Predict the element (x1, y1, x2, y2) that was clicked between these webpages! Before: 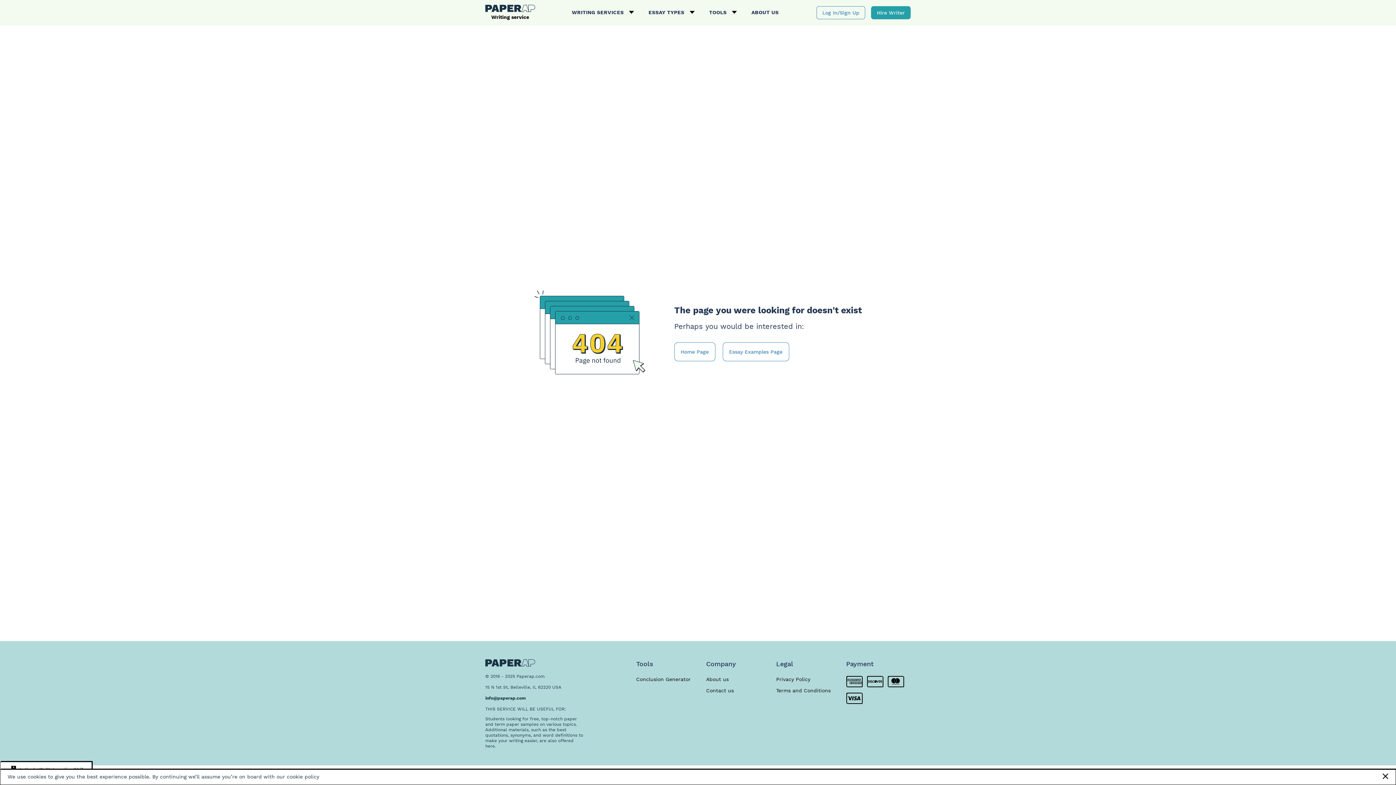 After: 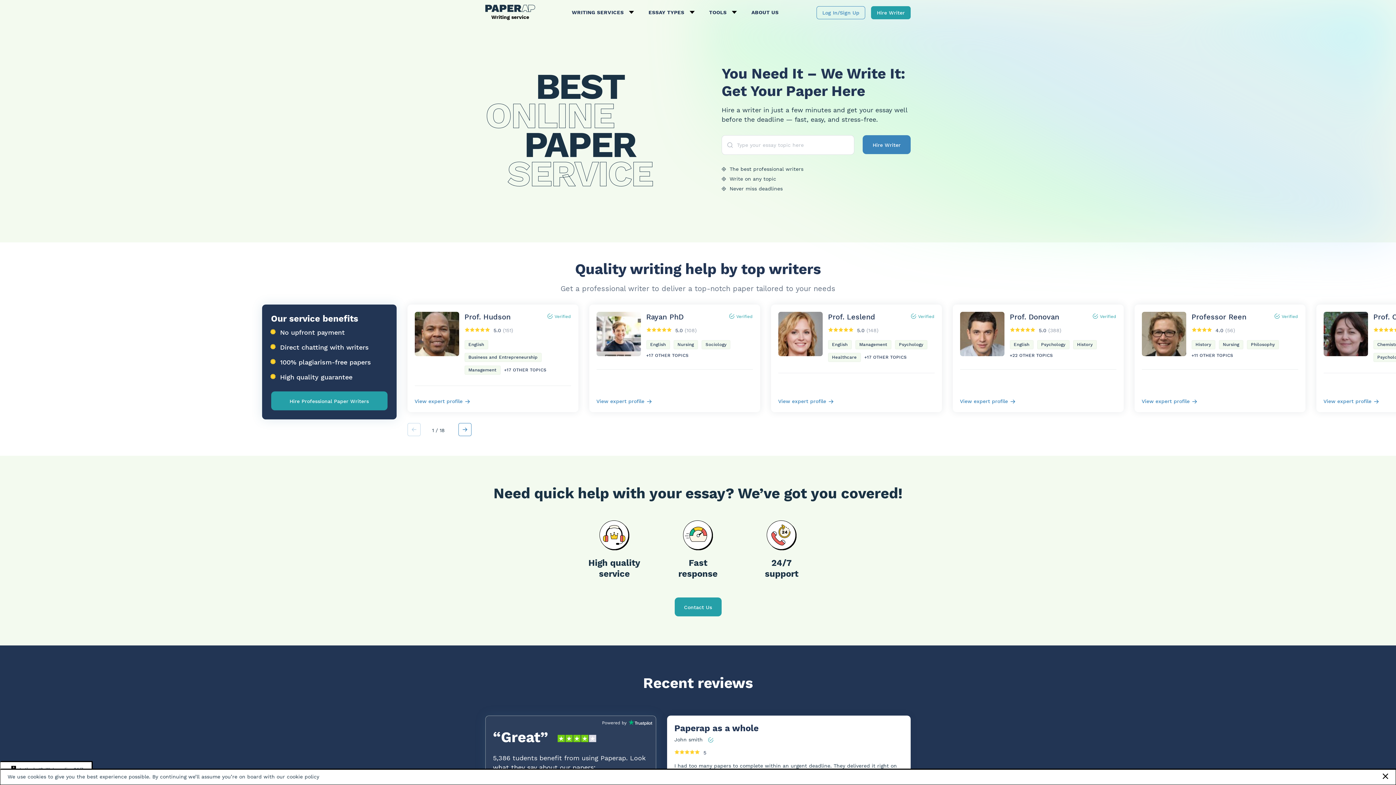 Action: label: Writing service bbox: (485, 7, 535, 20)